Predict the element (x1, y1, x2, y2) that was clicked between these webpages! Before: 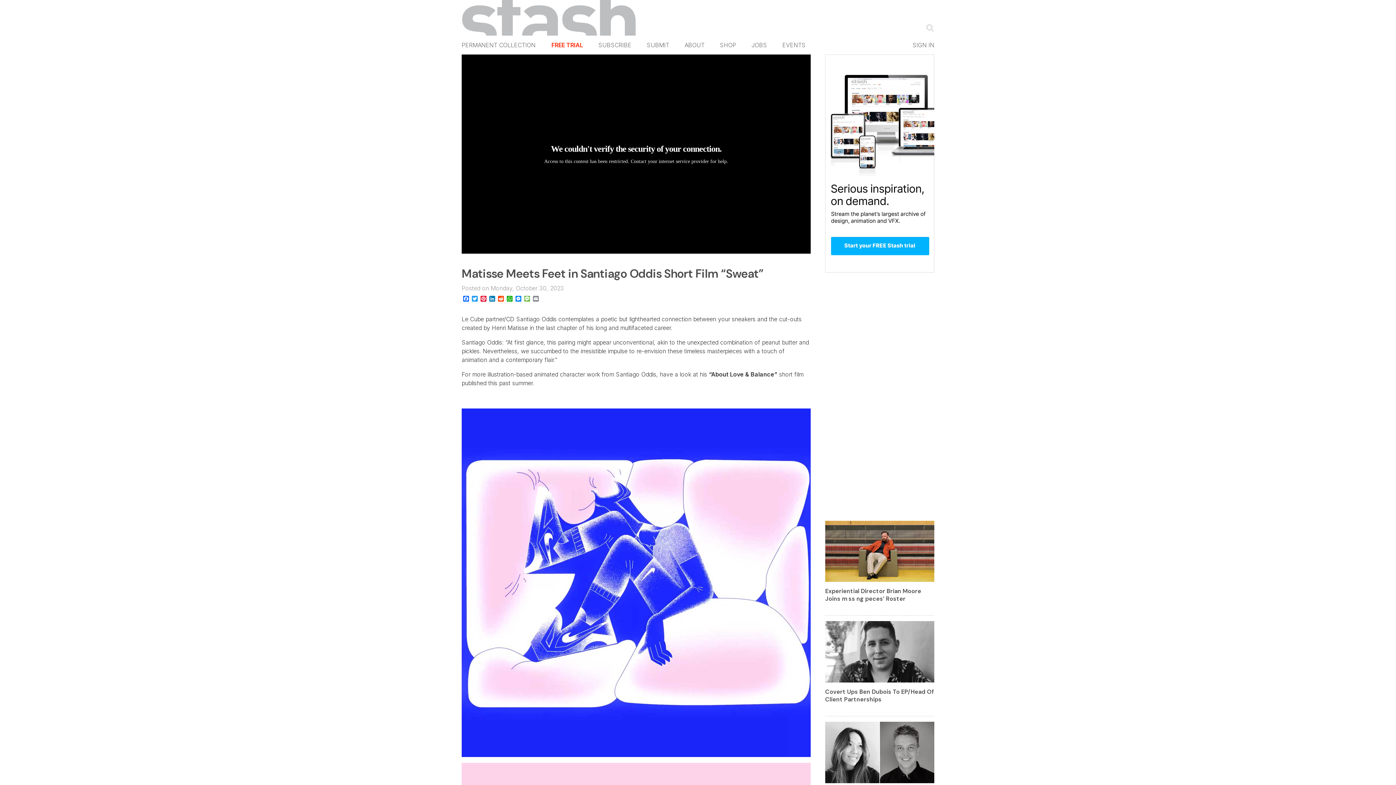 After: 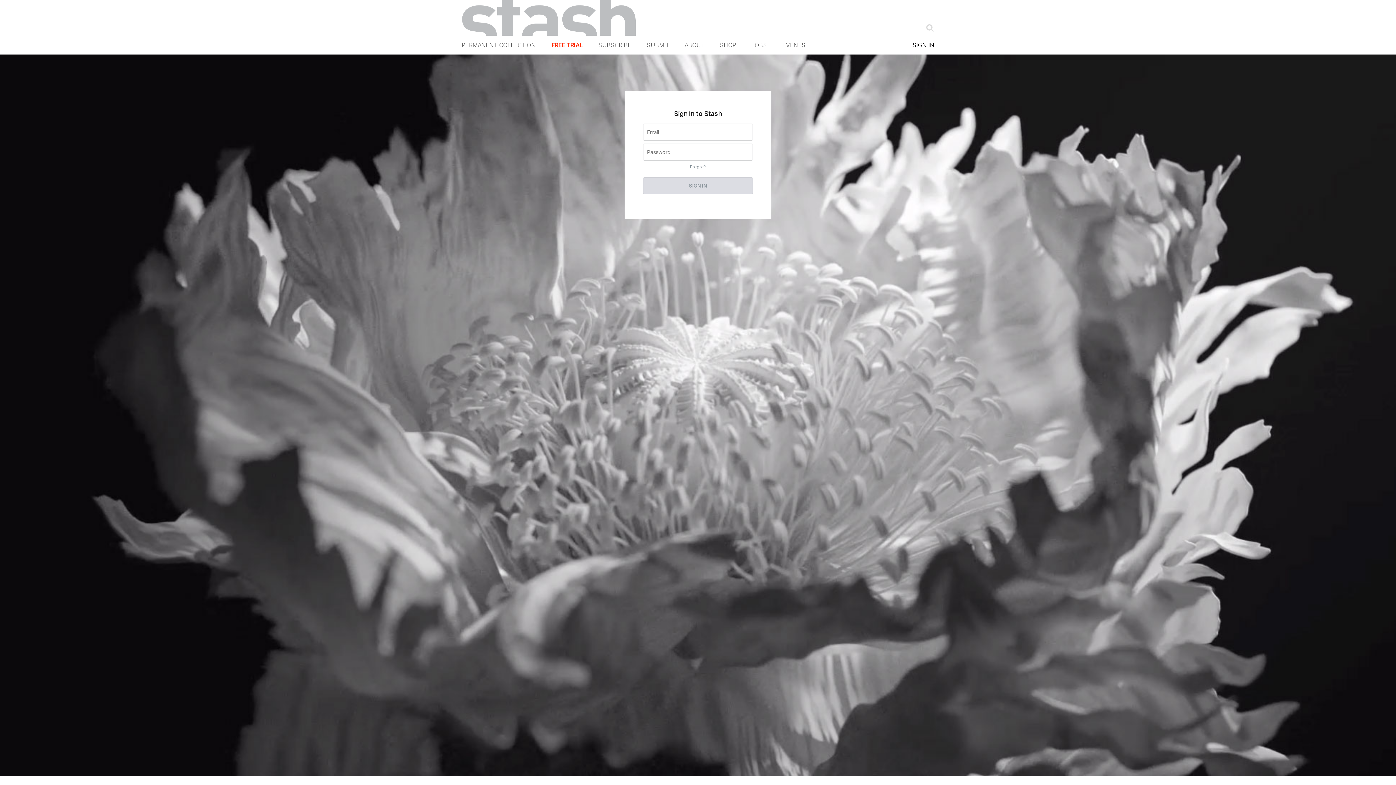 Action: label: SIGN IN bbox: (912, 40, 934, 48)